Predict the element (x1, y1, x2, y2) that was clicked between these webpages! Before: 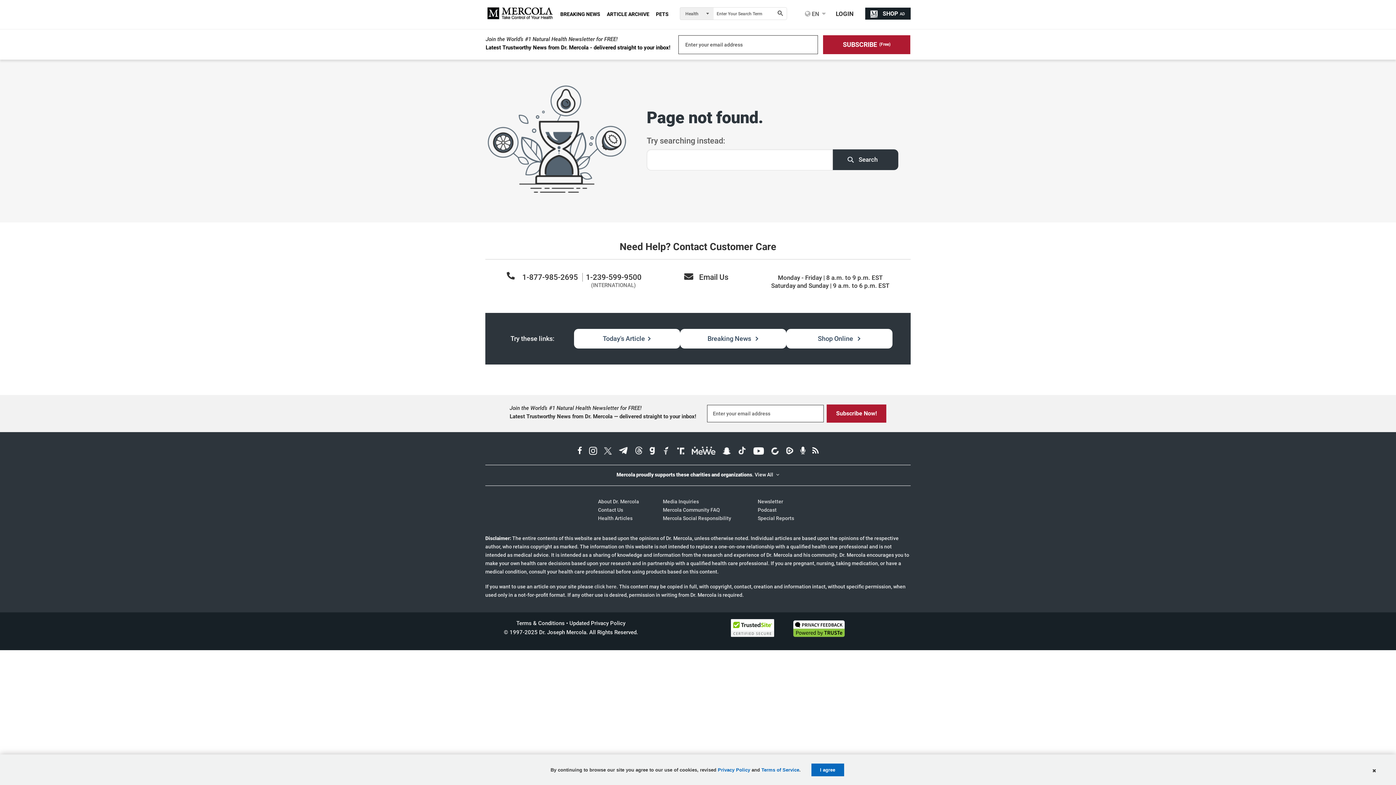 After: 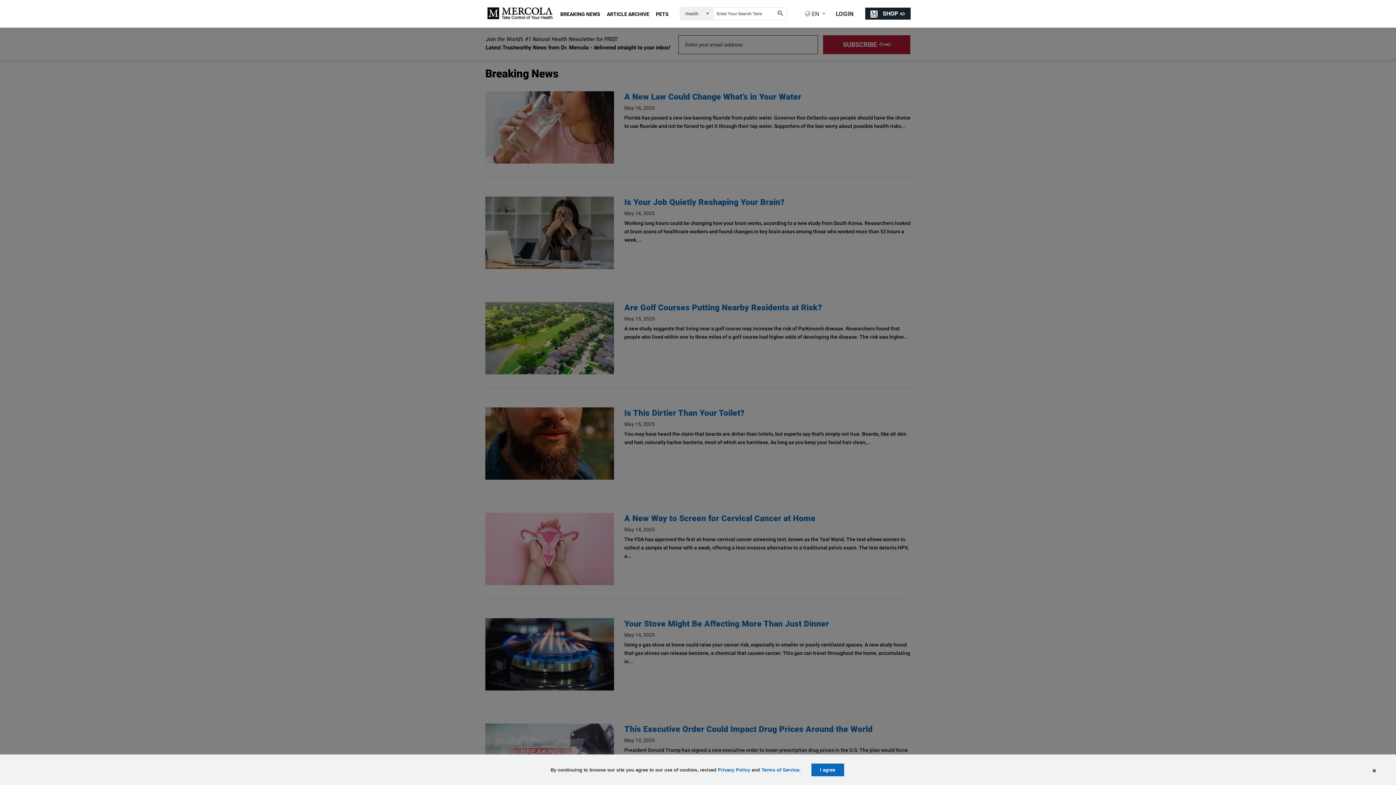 Action: bbox: (680, 333, 786, 344) label: Breaking News 